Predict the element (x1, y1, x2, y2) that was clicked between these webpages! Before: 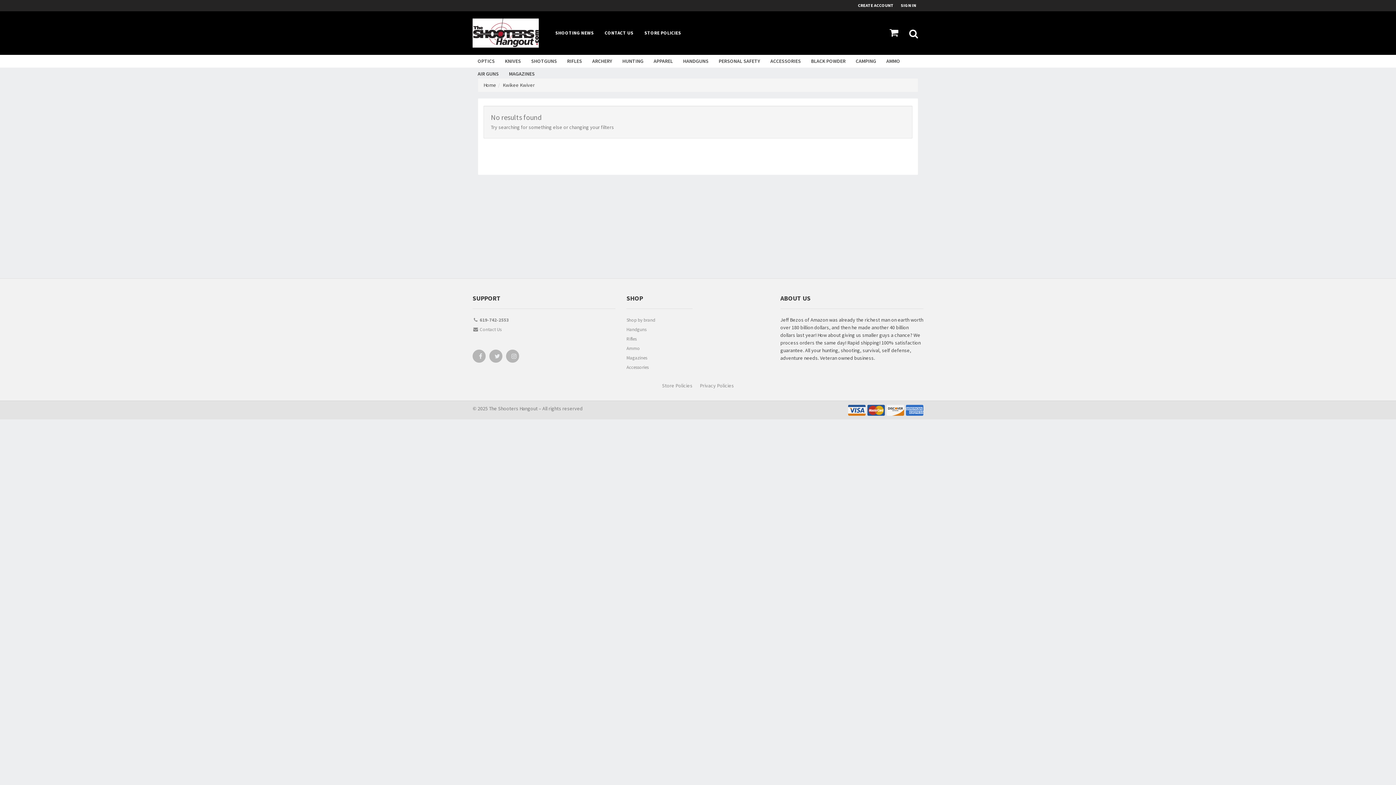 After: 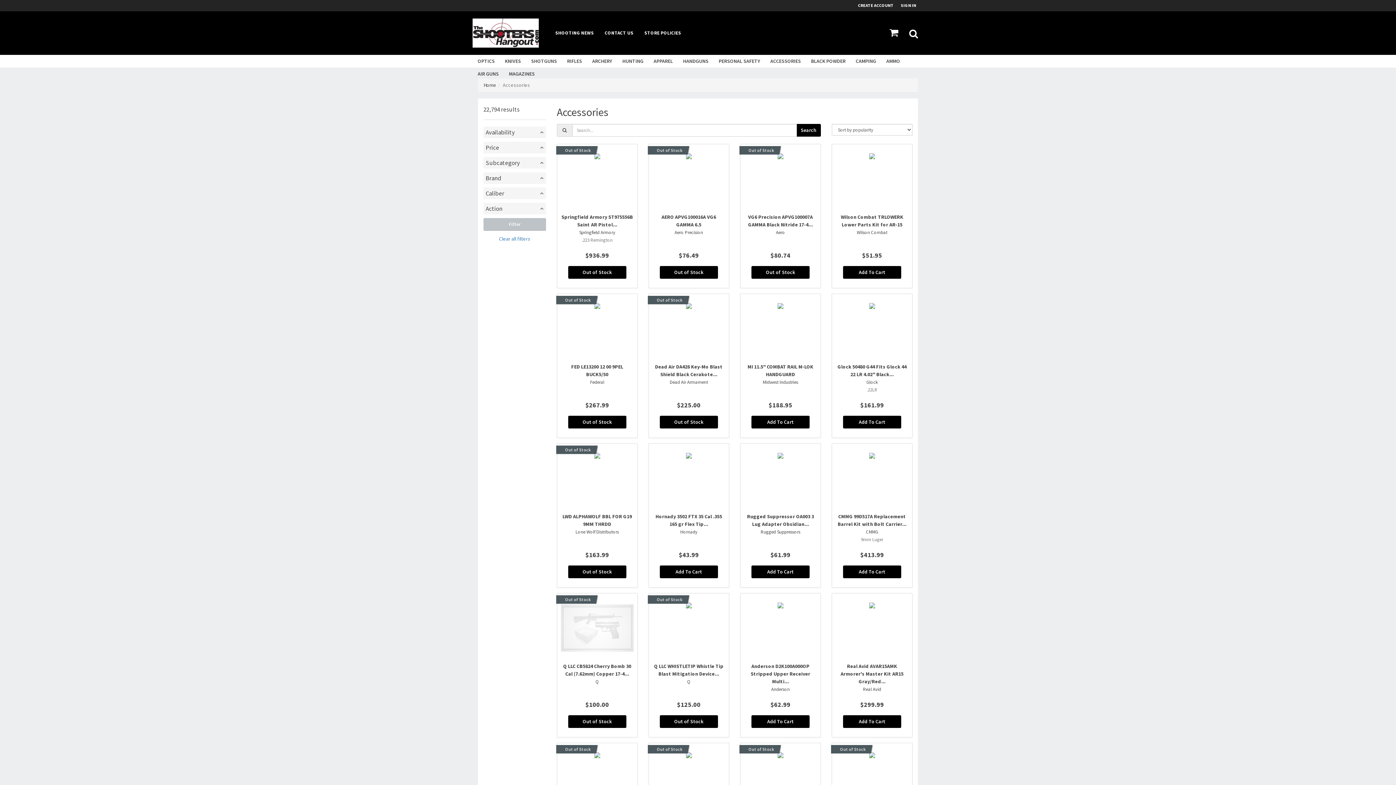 Action: label: ACCESSORIES bbox: (765, 54, 806, 67)